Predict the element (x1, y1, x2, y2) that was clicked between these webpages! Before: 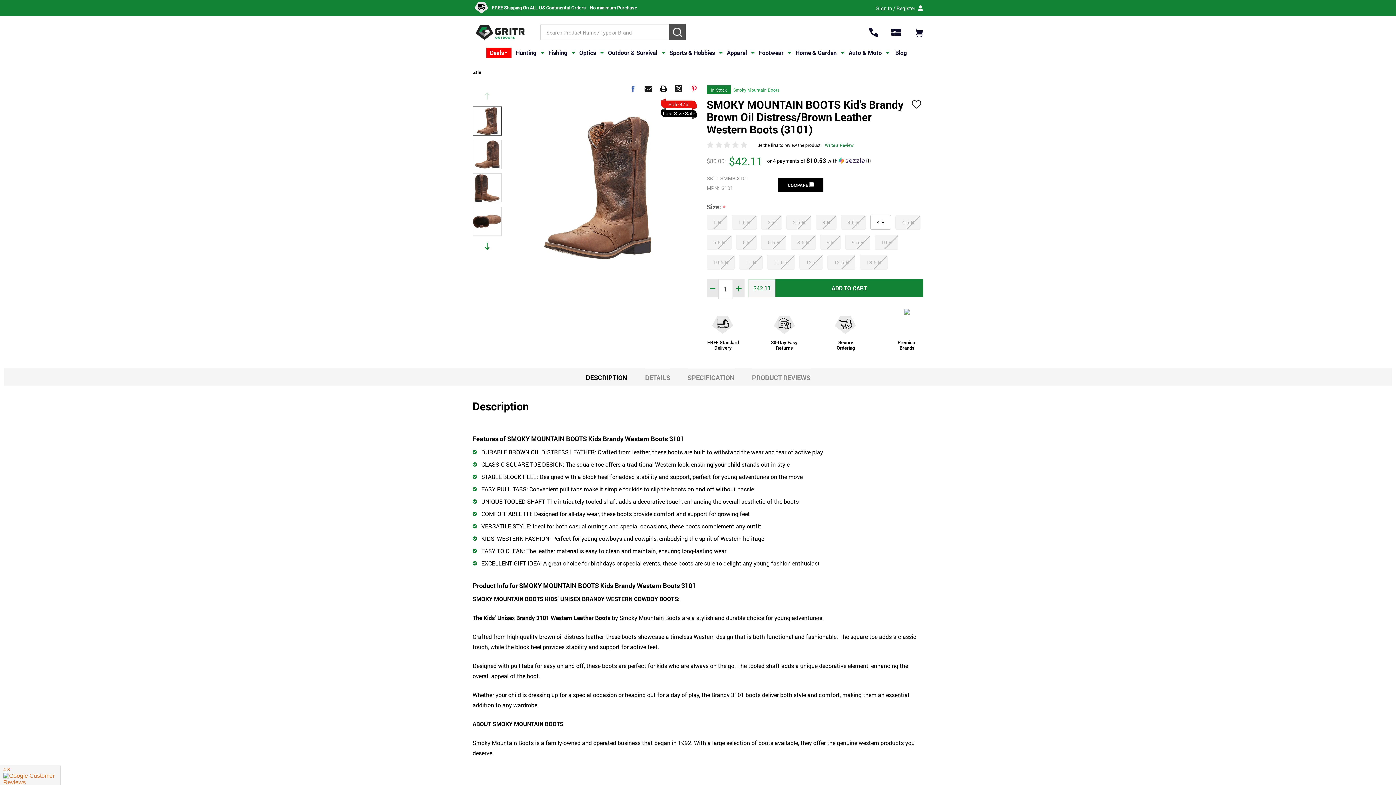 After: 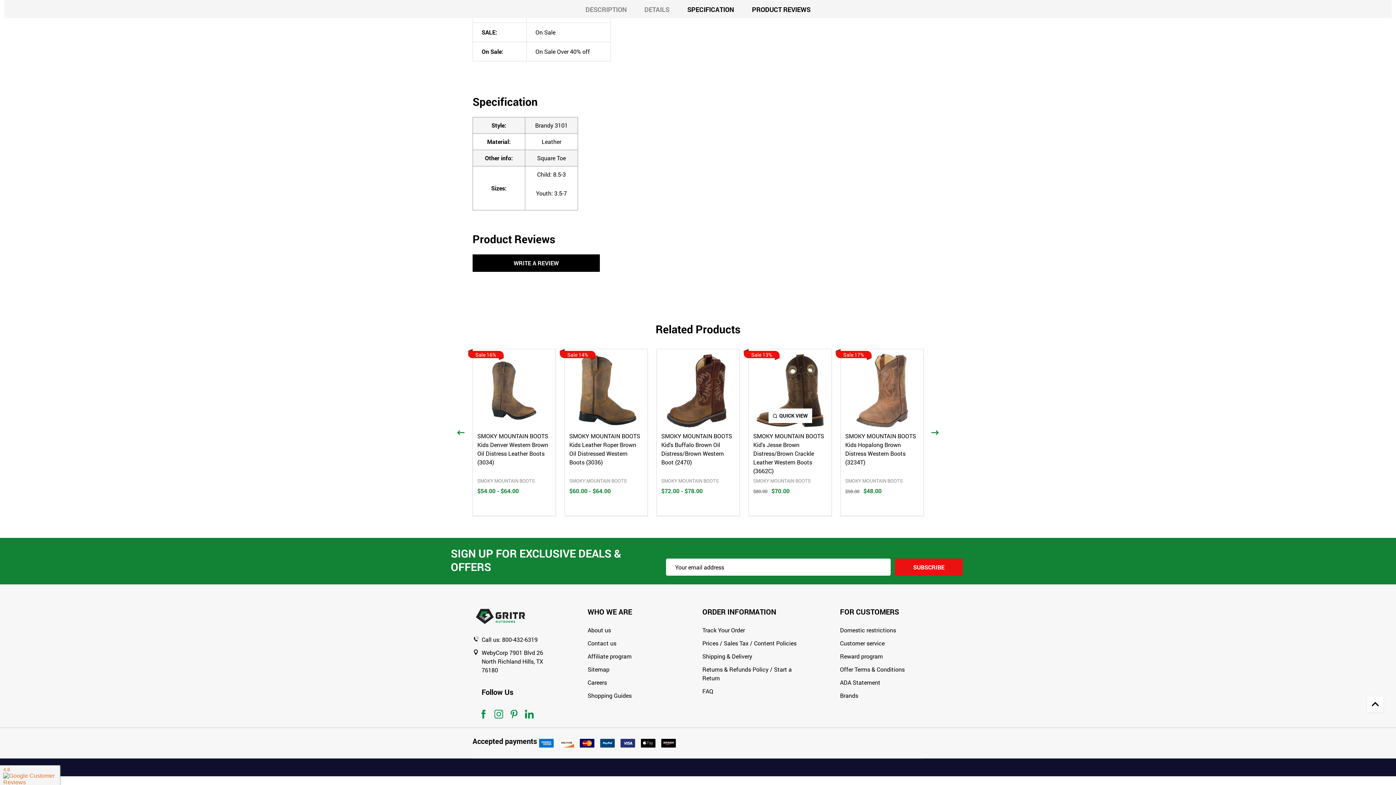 Action: label: PRODUCT REVIEWS bbox: (752, 368, 810, 387)